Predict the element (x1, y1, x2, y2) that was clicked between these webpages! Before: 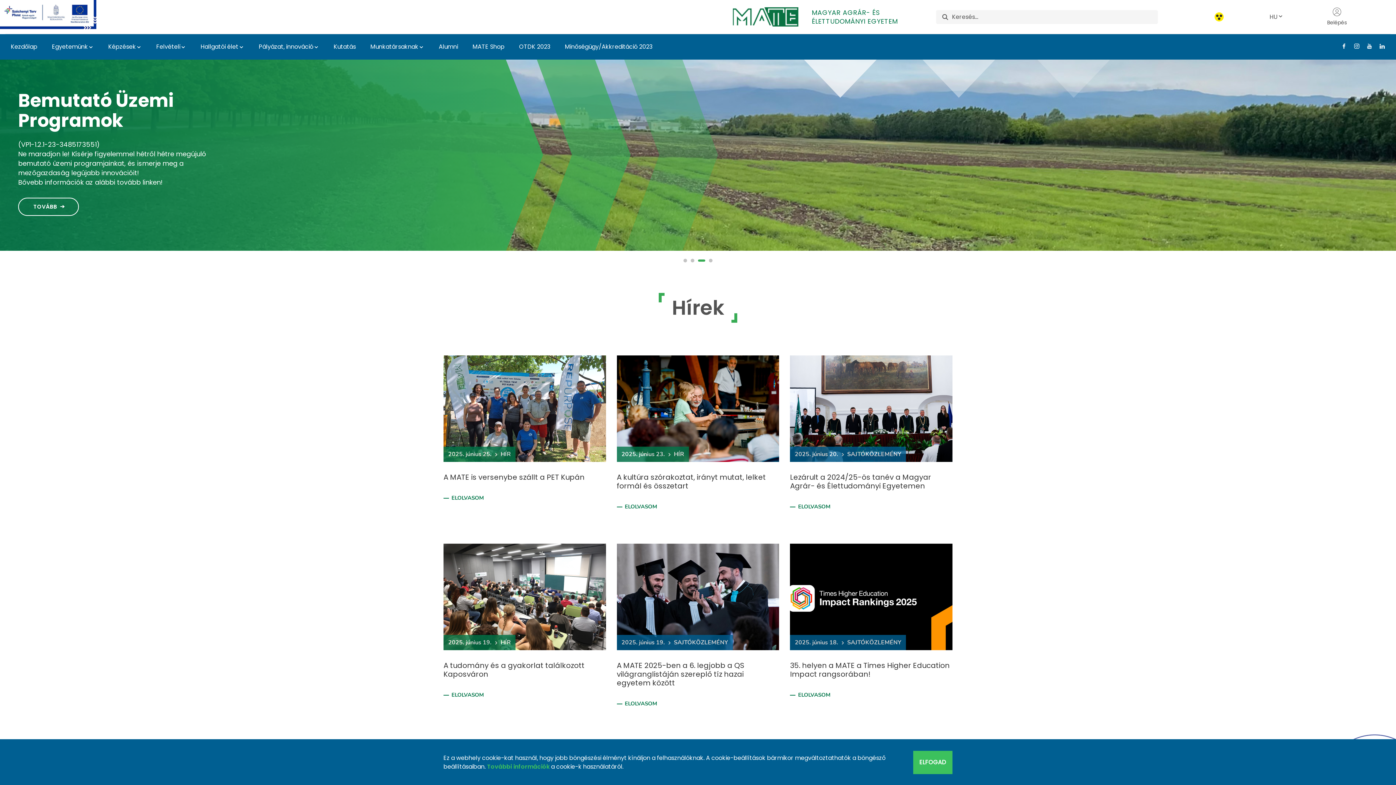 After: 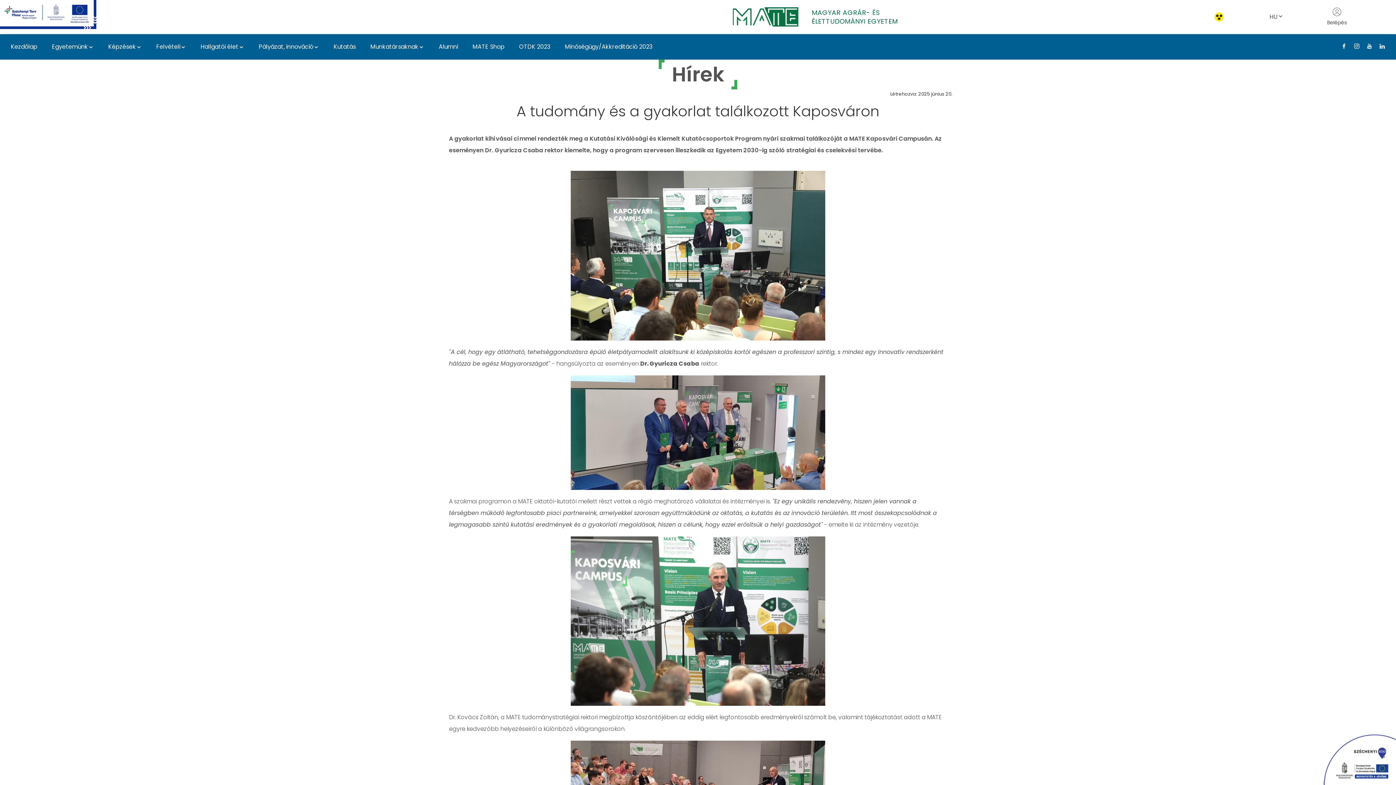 Action: label: ELOLVASOM bbox: (443, 691, 484, 698)